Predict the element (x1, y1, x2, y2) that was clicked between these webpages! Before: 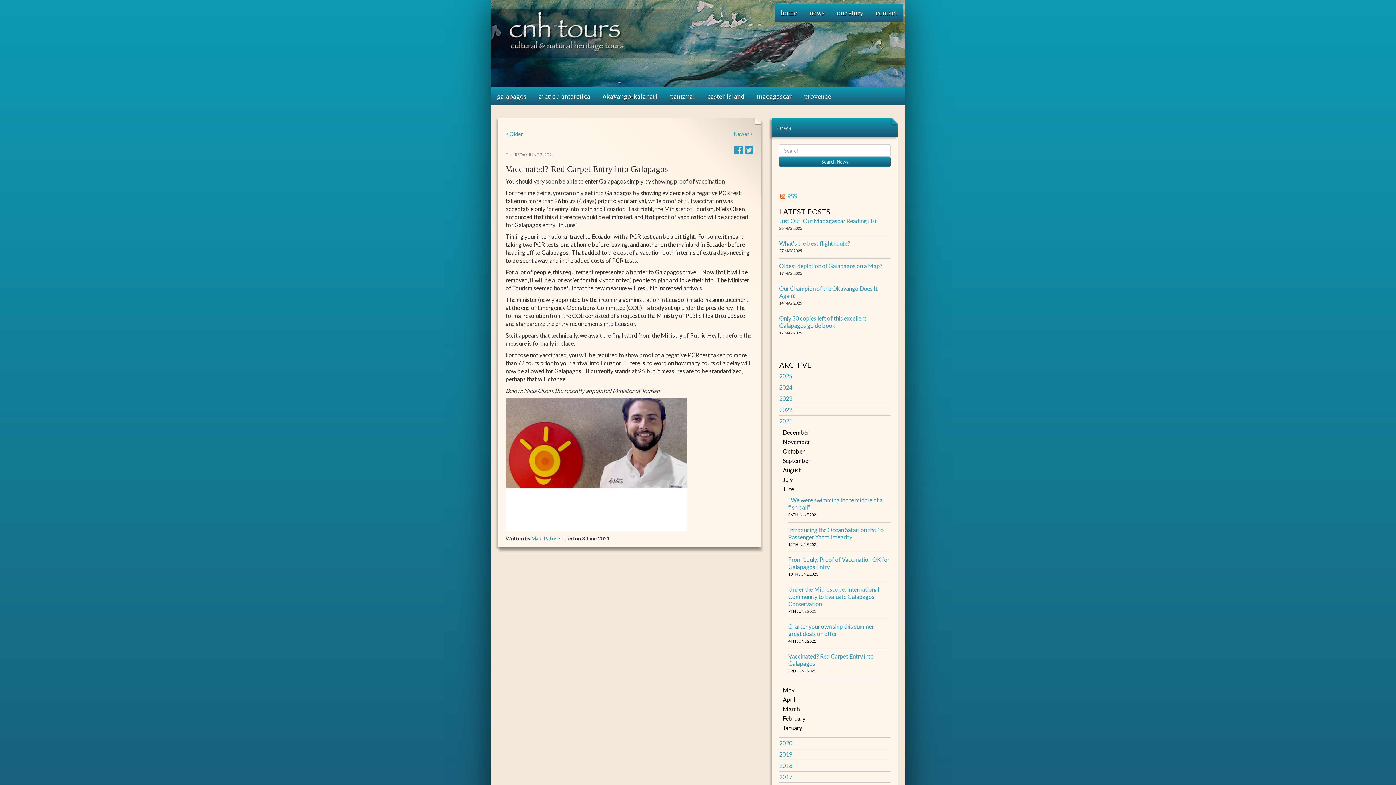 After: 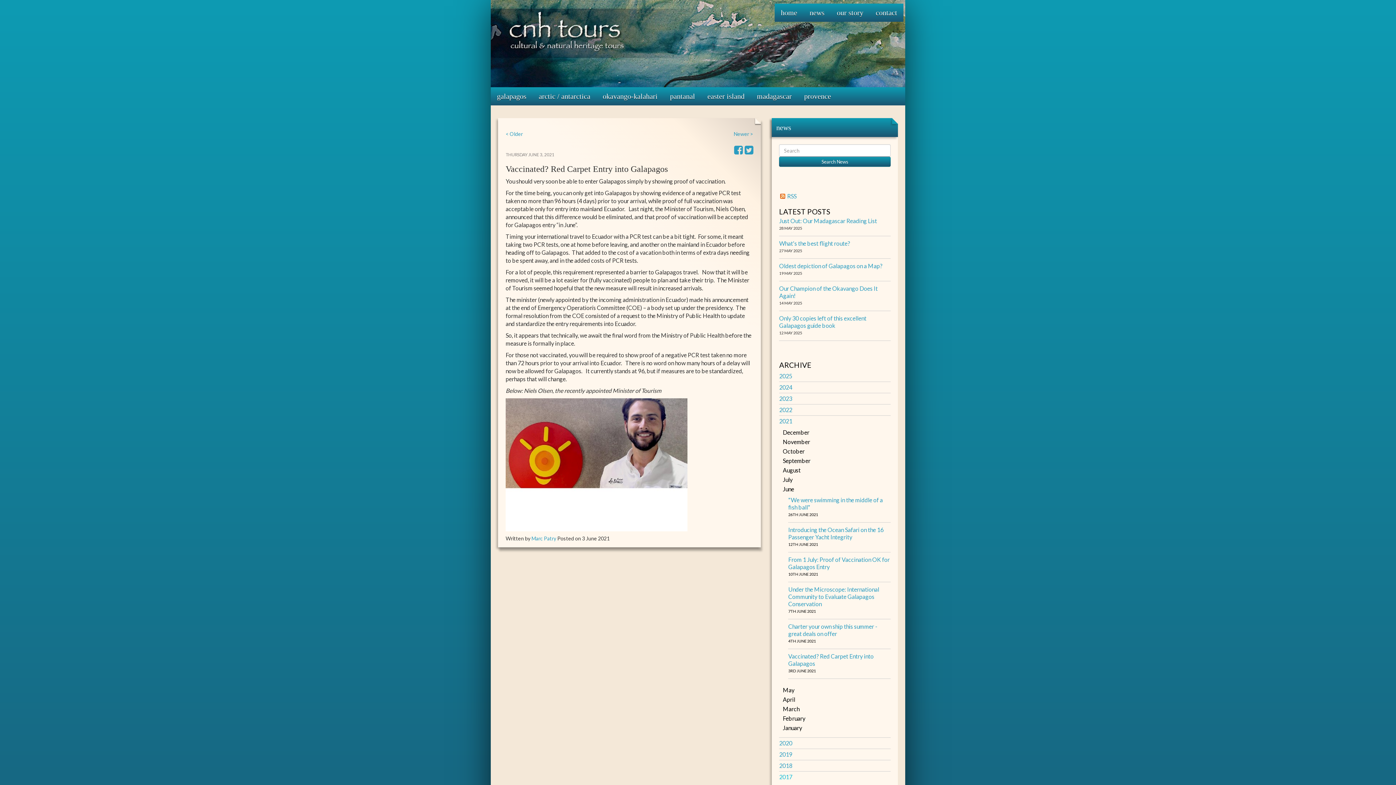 Action: bbox: (779, 773, 792, 780) label: 2017